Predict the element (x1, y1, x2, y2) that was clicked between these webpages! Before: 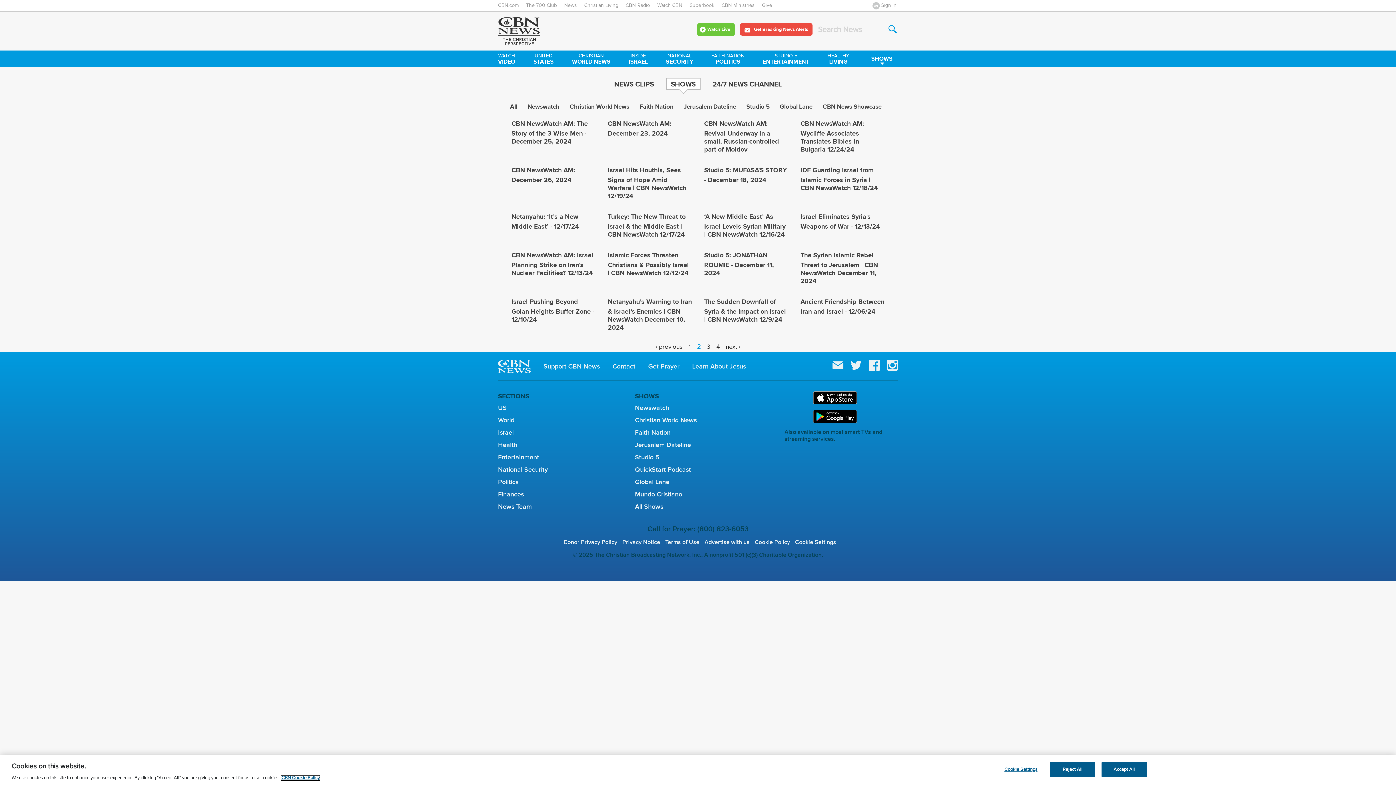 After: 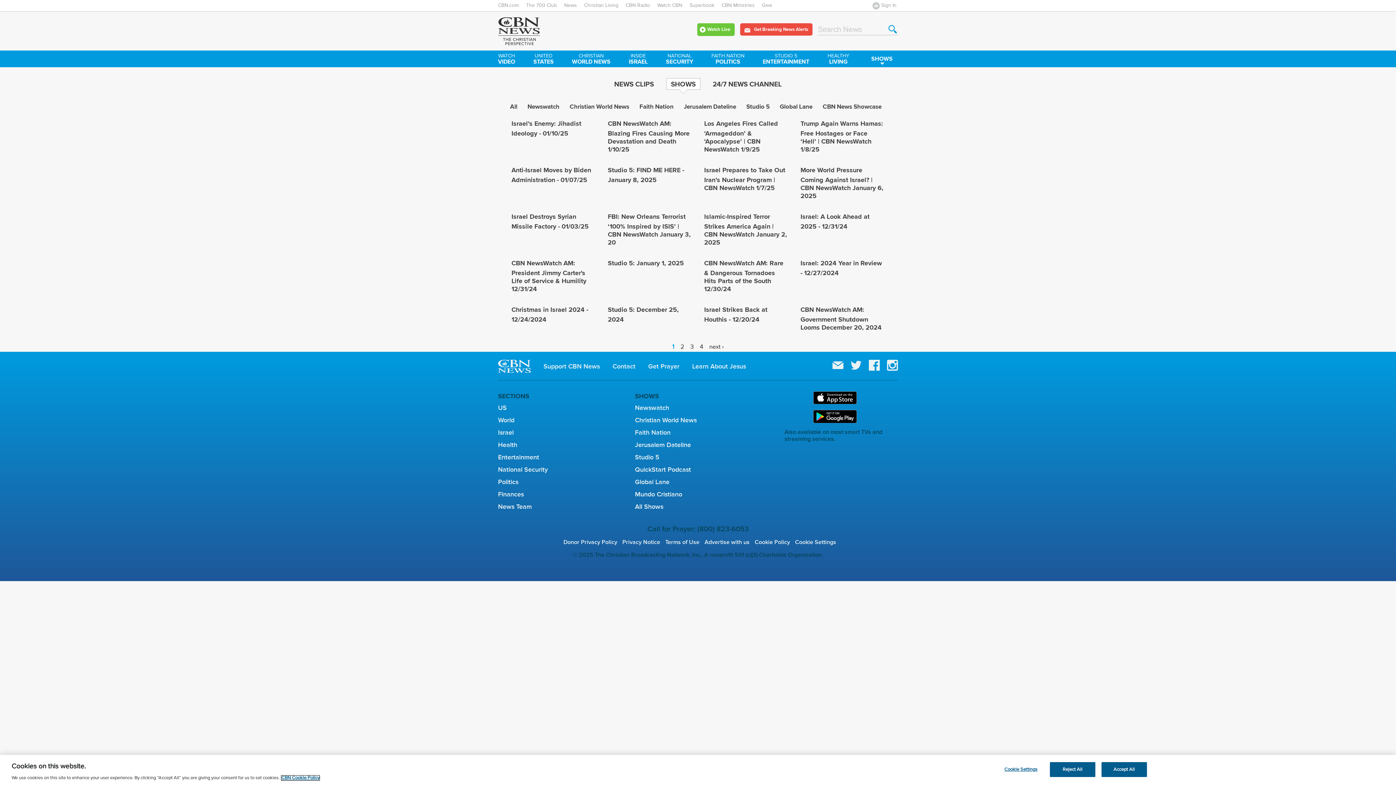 Action: label: ‹ previous bbox: (655, 344, 682, 350)